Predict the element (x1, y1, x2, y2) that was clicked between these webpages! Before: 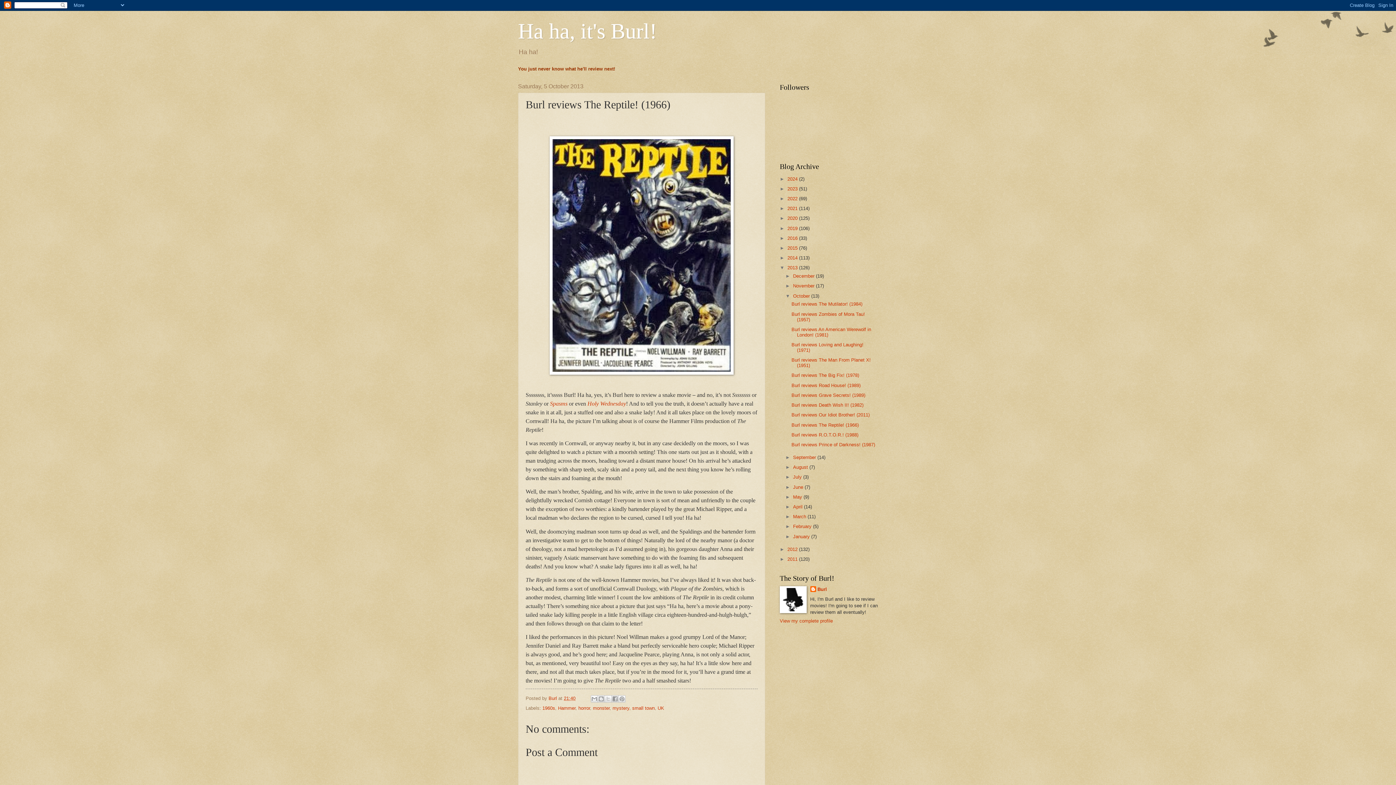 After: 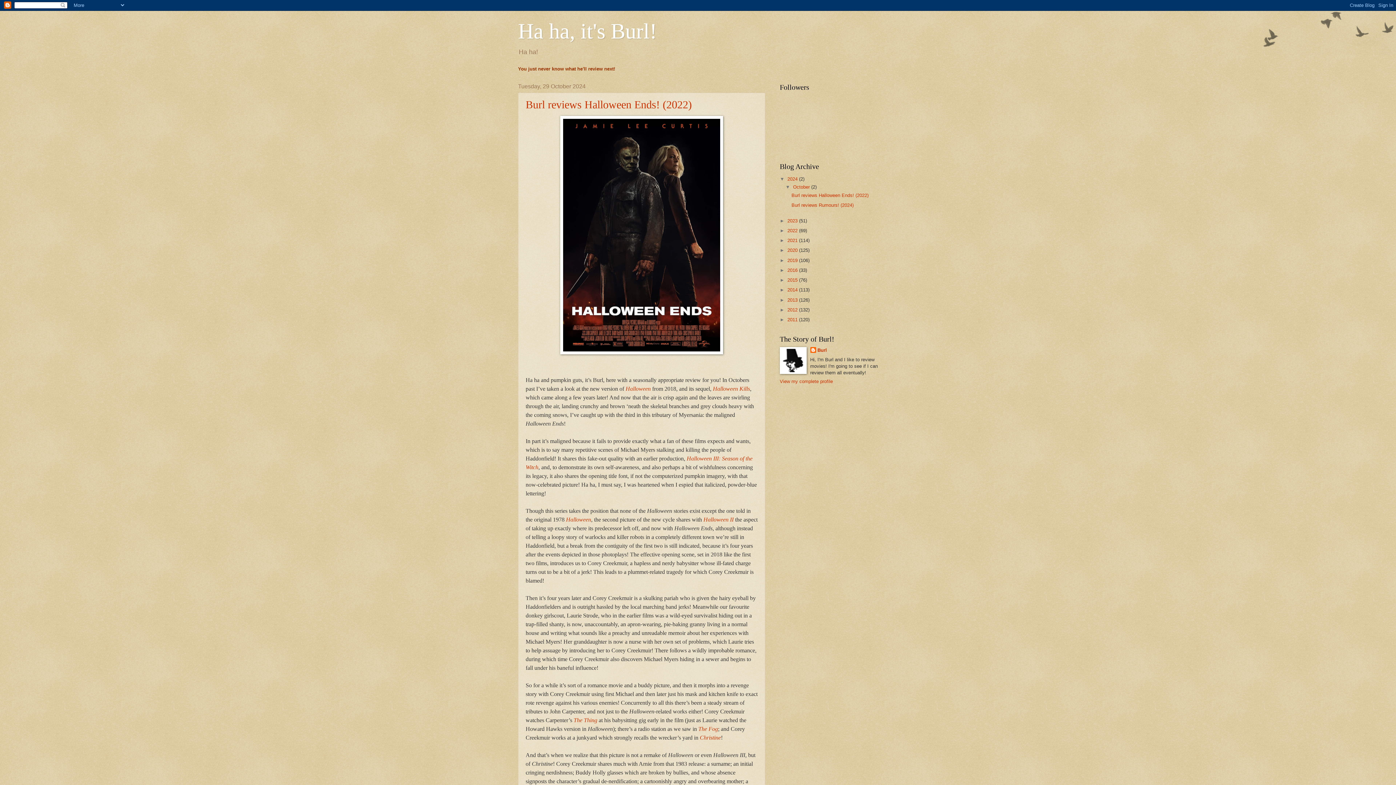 Action: label: Ha ha, it's Burl! bbox: (518, 19, 657, 43)